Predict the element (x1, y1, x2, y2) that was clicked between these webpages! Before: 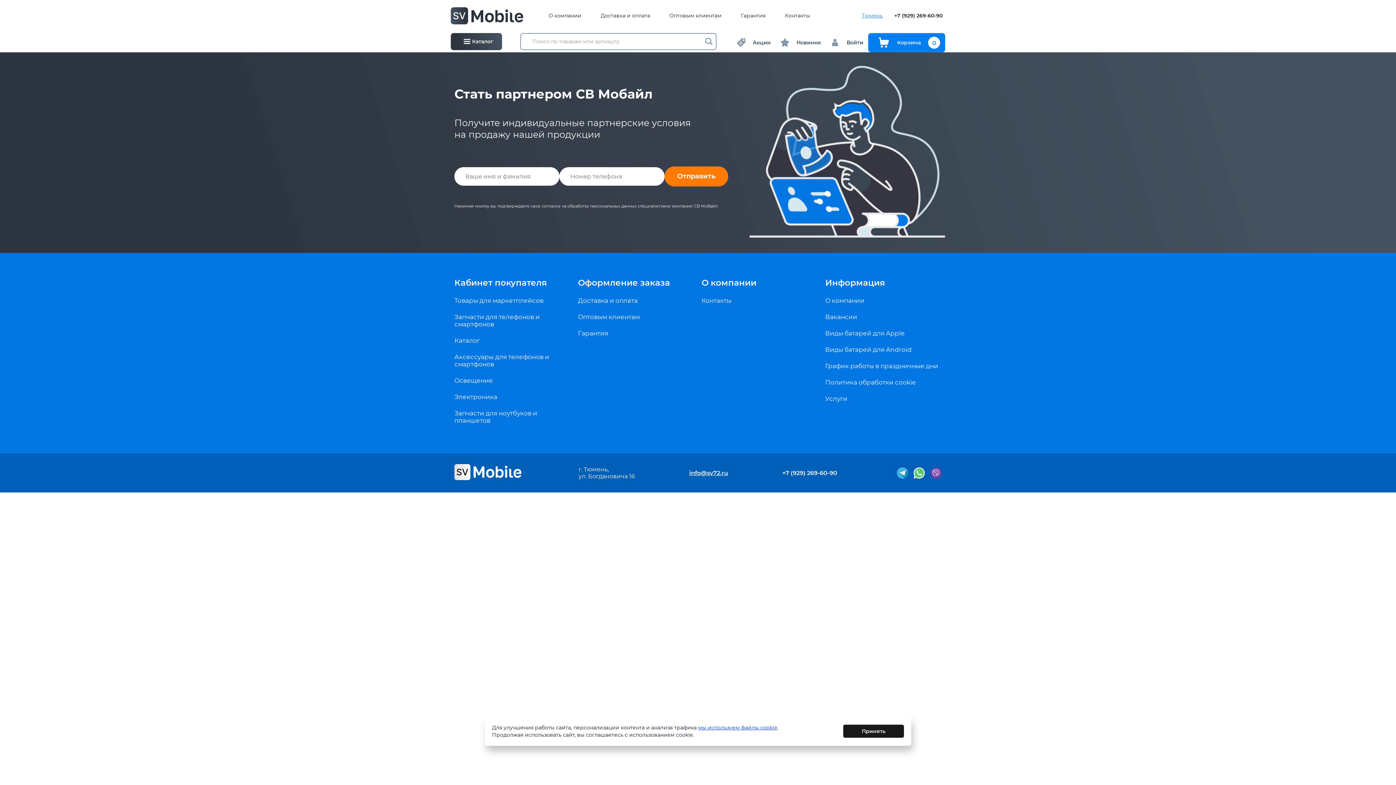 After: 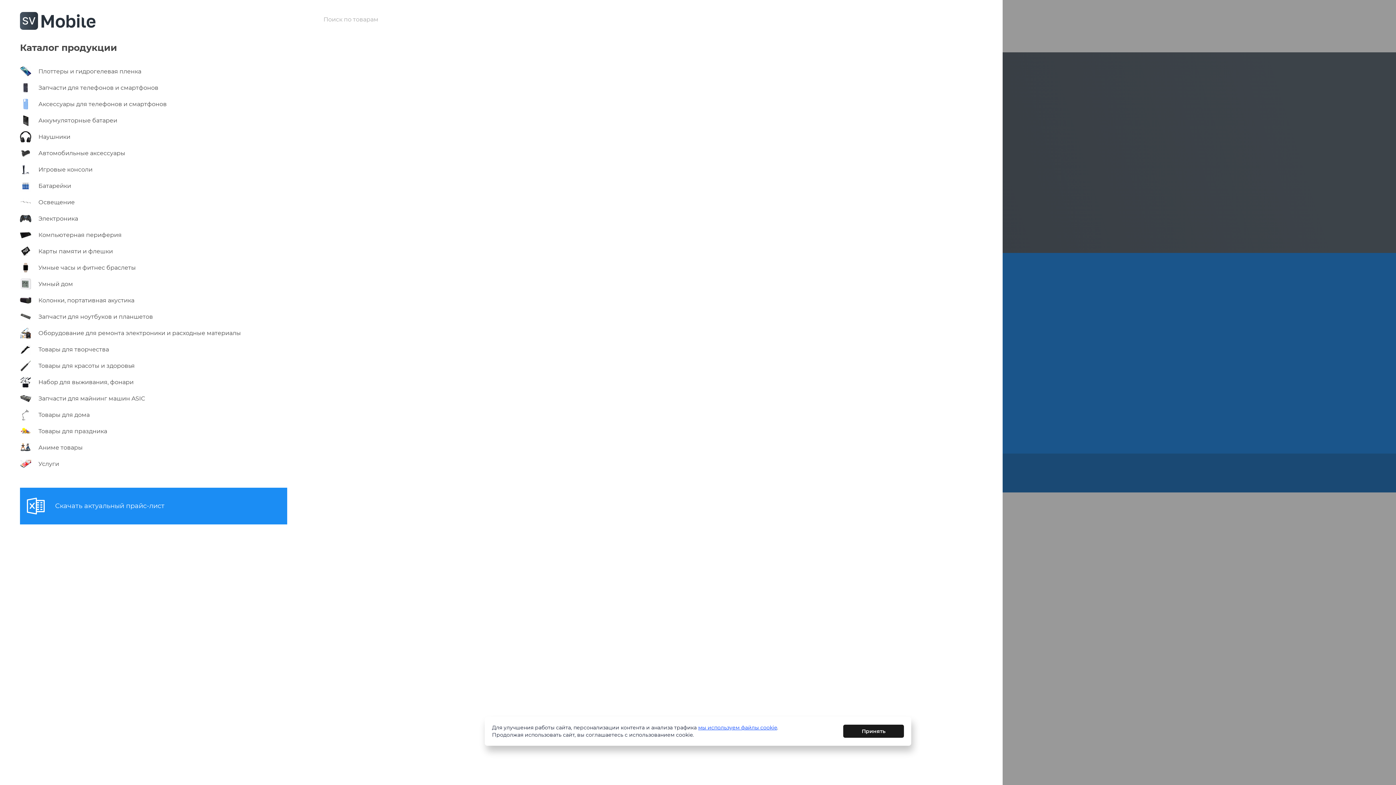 Action: label: Каталог bbox: (450, 32, 502, 50)